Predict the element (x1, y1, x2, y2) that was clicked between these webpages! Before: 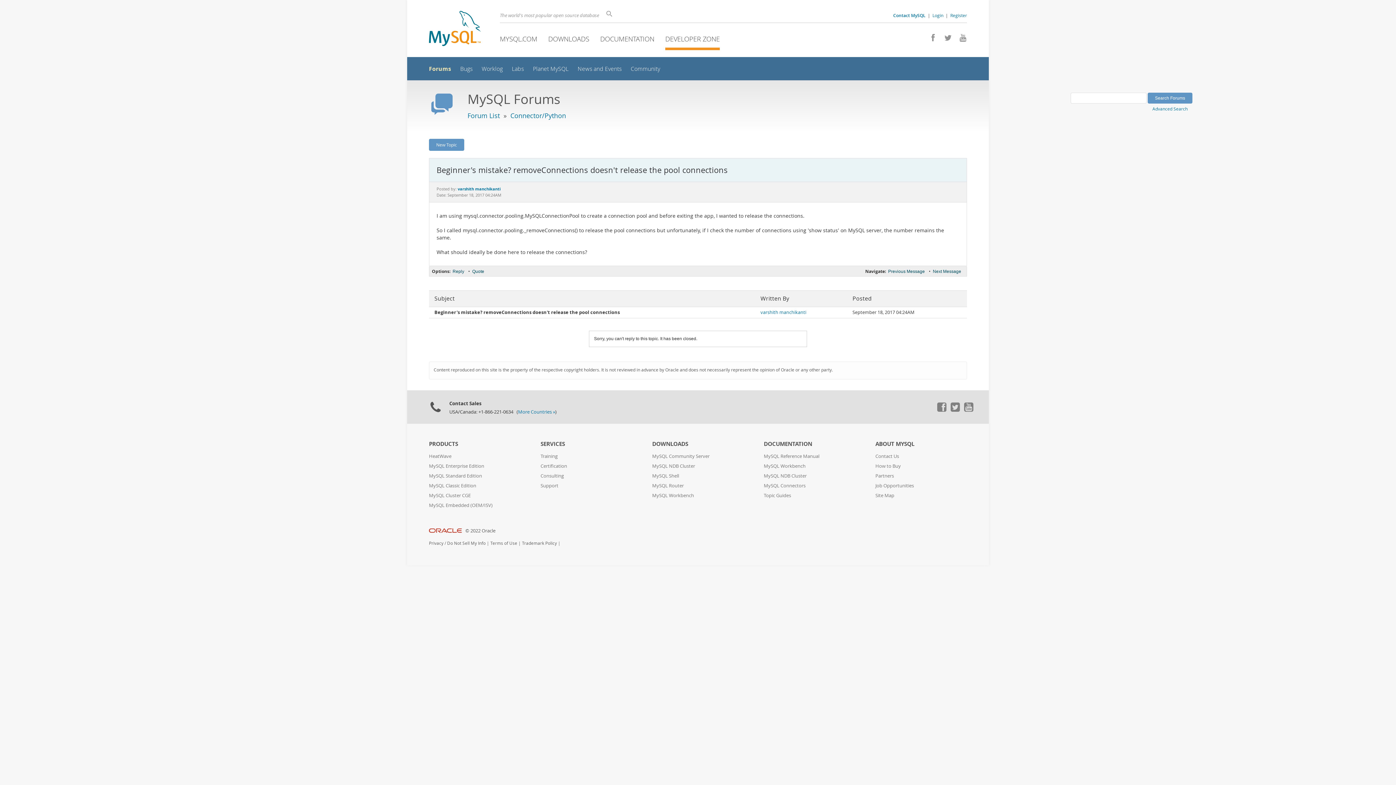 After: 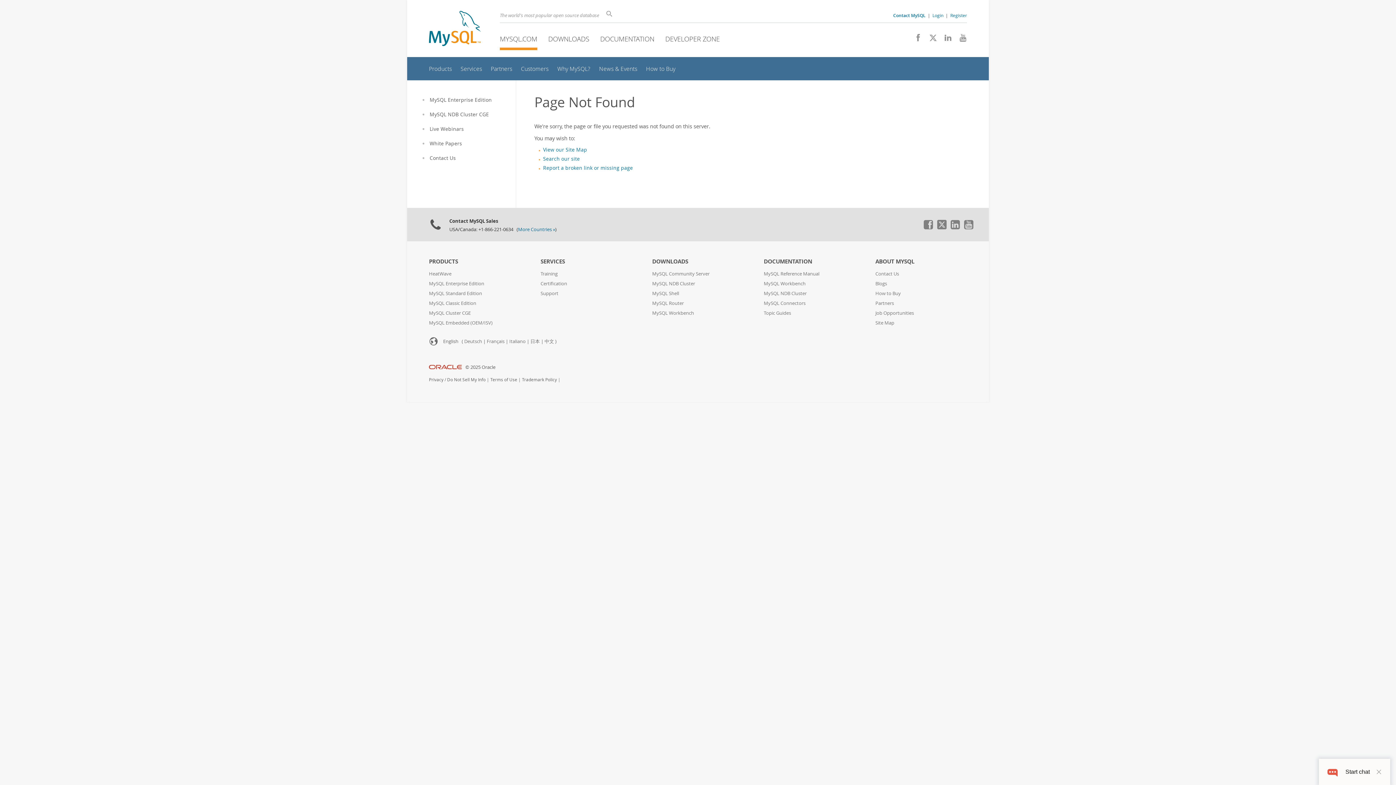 Action: bbox: (540, 473, 564, 479) label: Consulting